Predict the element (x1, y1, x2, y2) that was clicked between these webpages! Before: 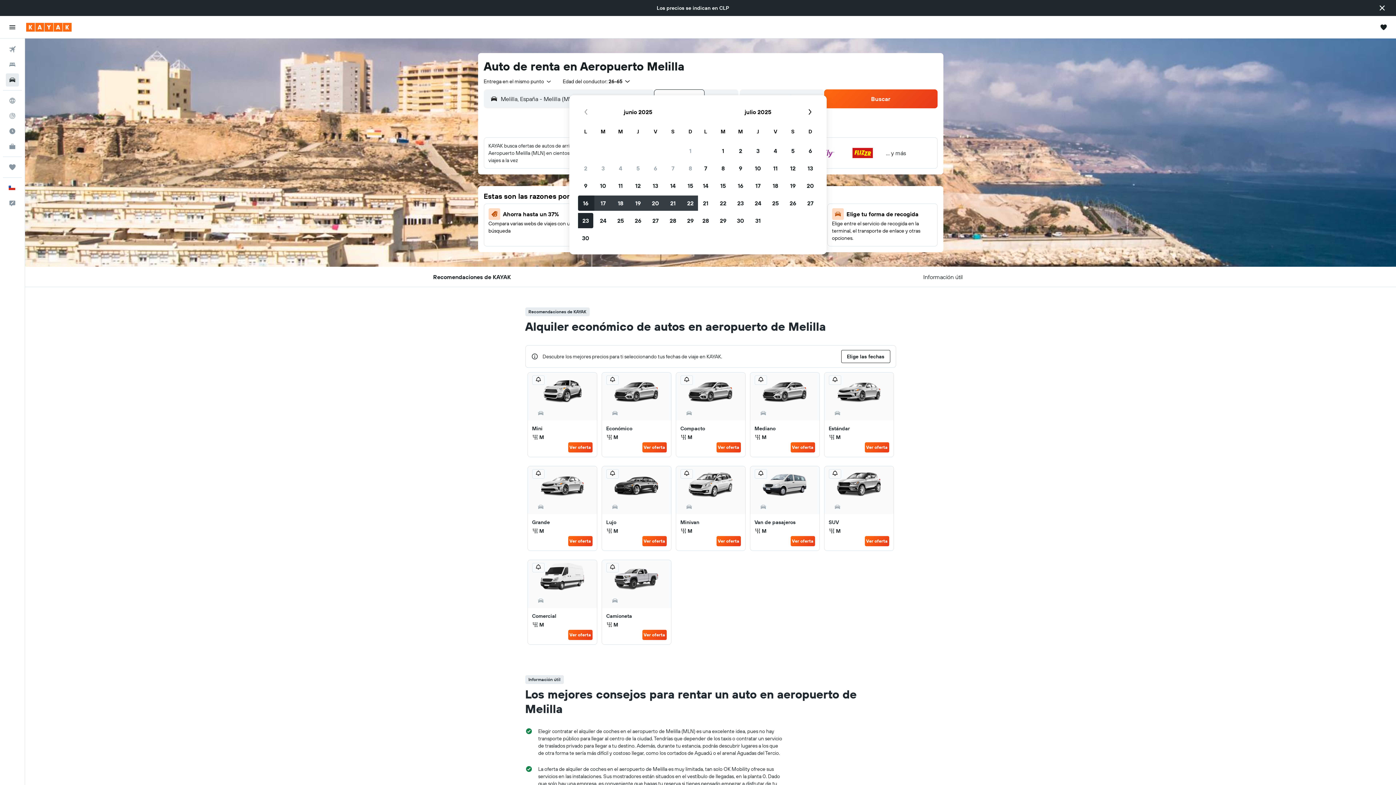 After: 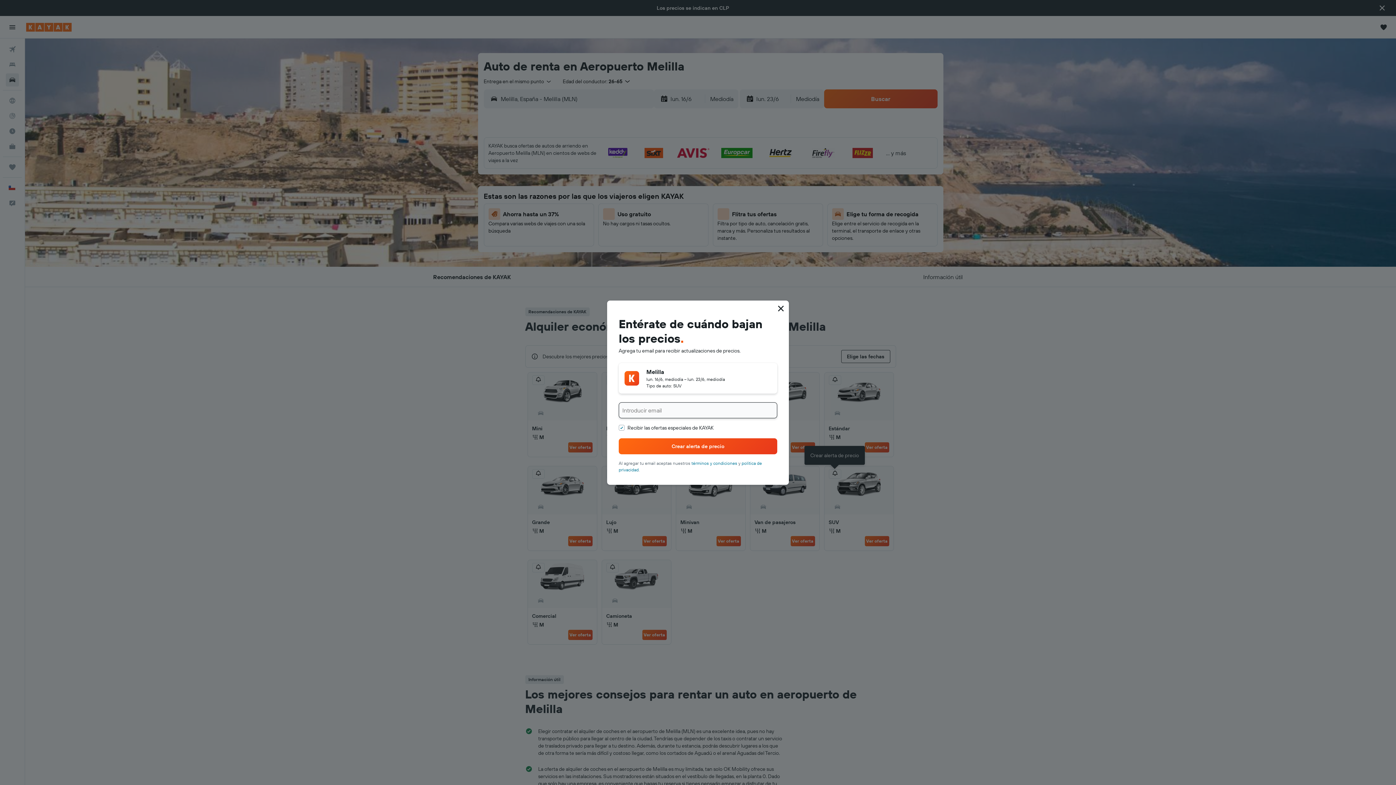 Action: bbox: (828, 469, 841, 478)